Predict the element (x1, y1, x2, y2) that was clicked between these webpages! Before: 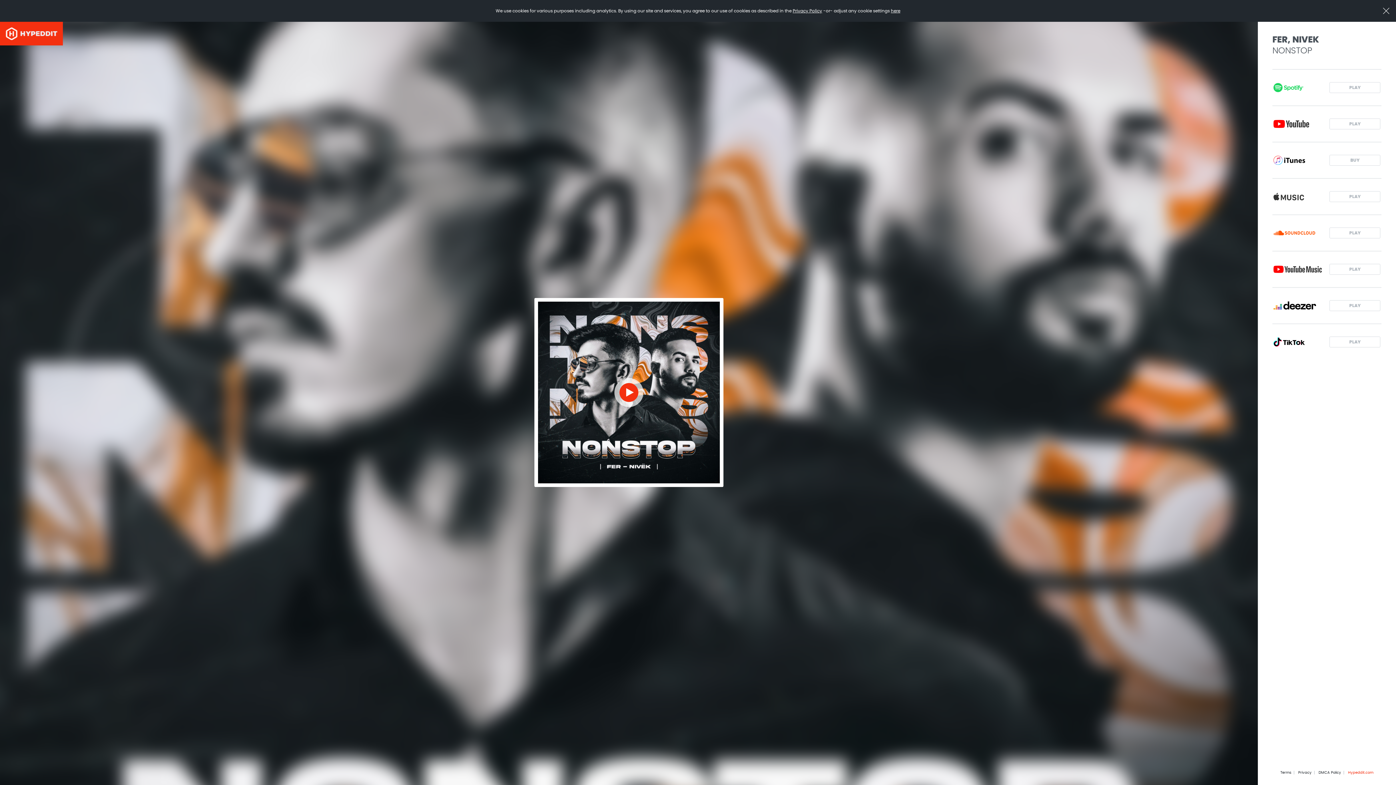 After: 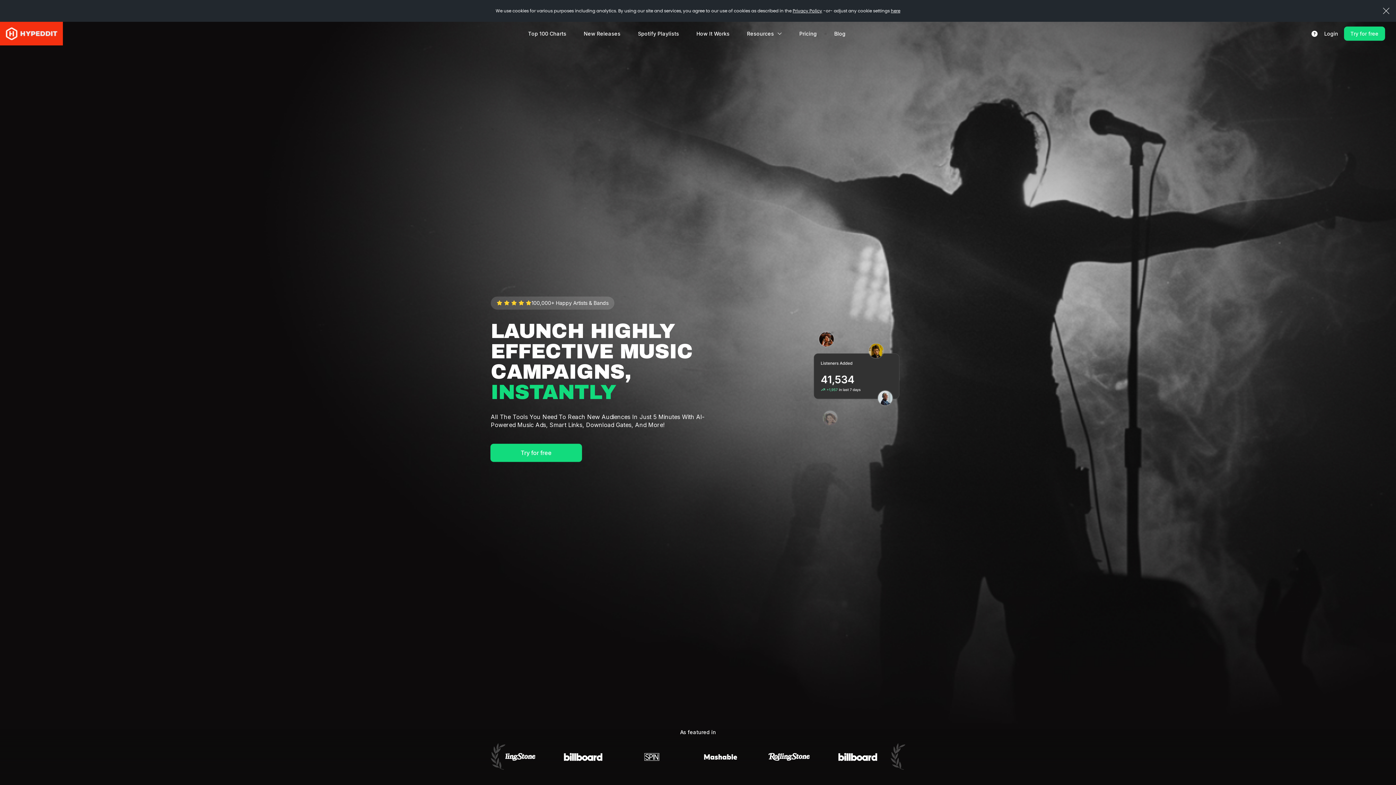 Action: label: Hypeddit.com bbox: (1348, 771, 1373, 774)